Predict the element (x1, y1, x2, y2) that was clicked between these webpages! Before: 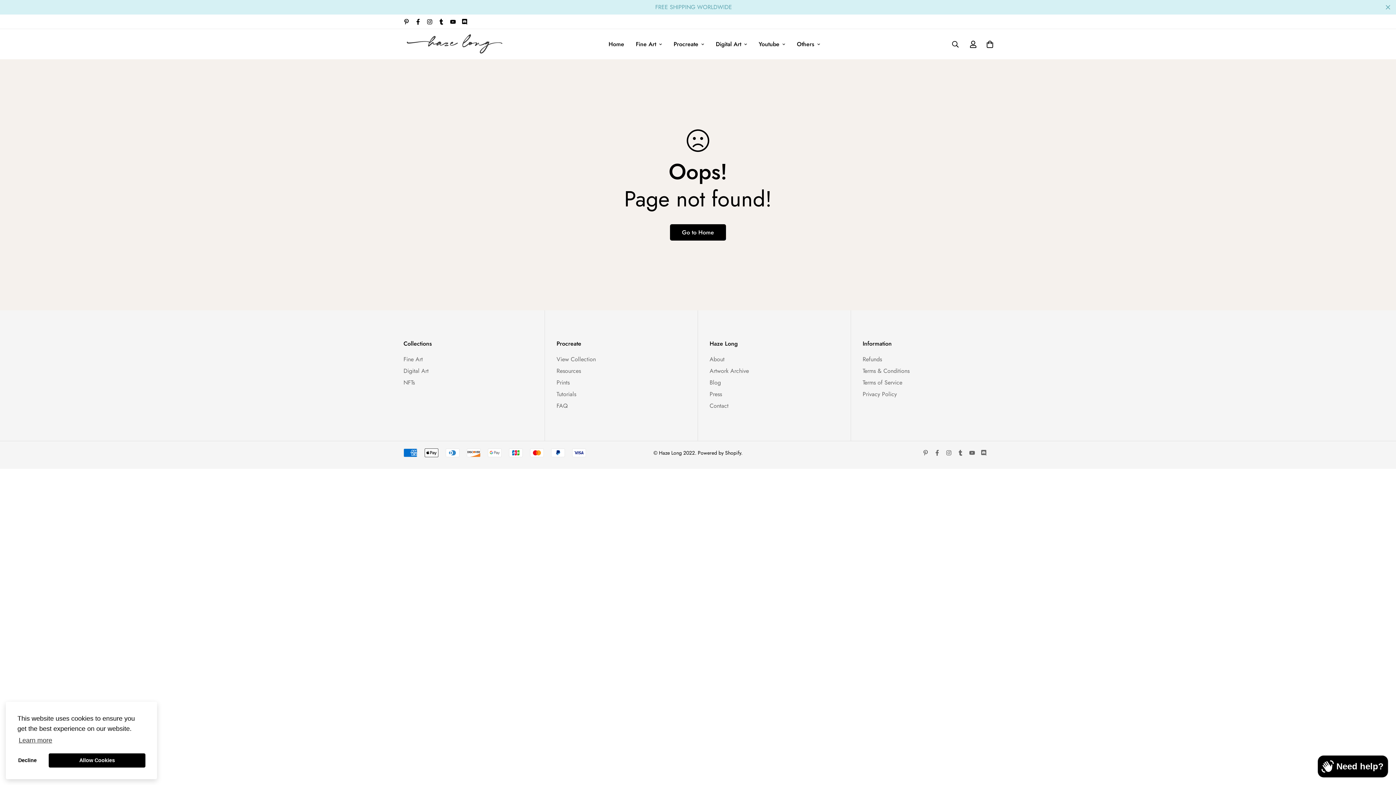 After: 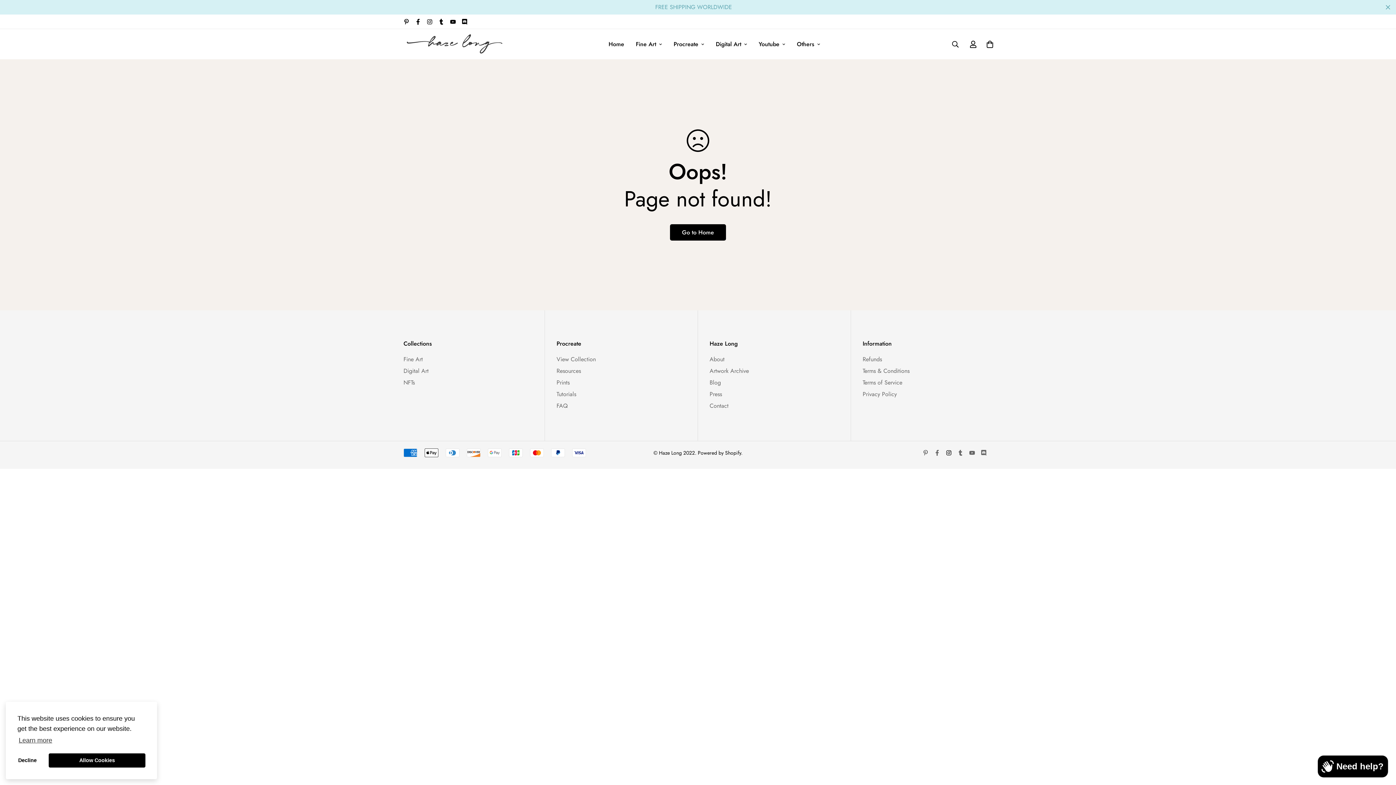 Action: bbox: (943, 450, 954, 456)